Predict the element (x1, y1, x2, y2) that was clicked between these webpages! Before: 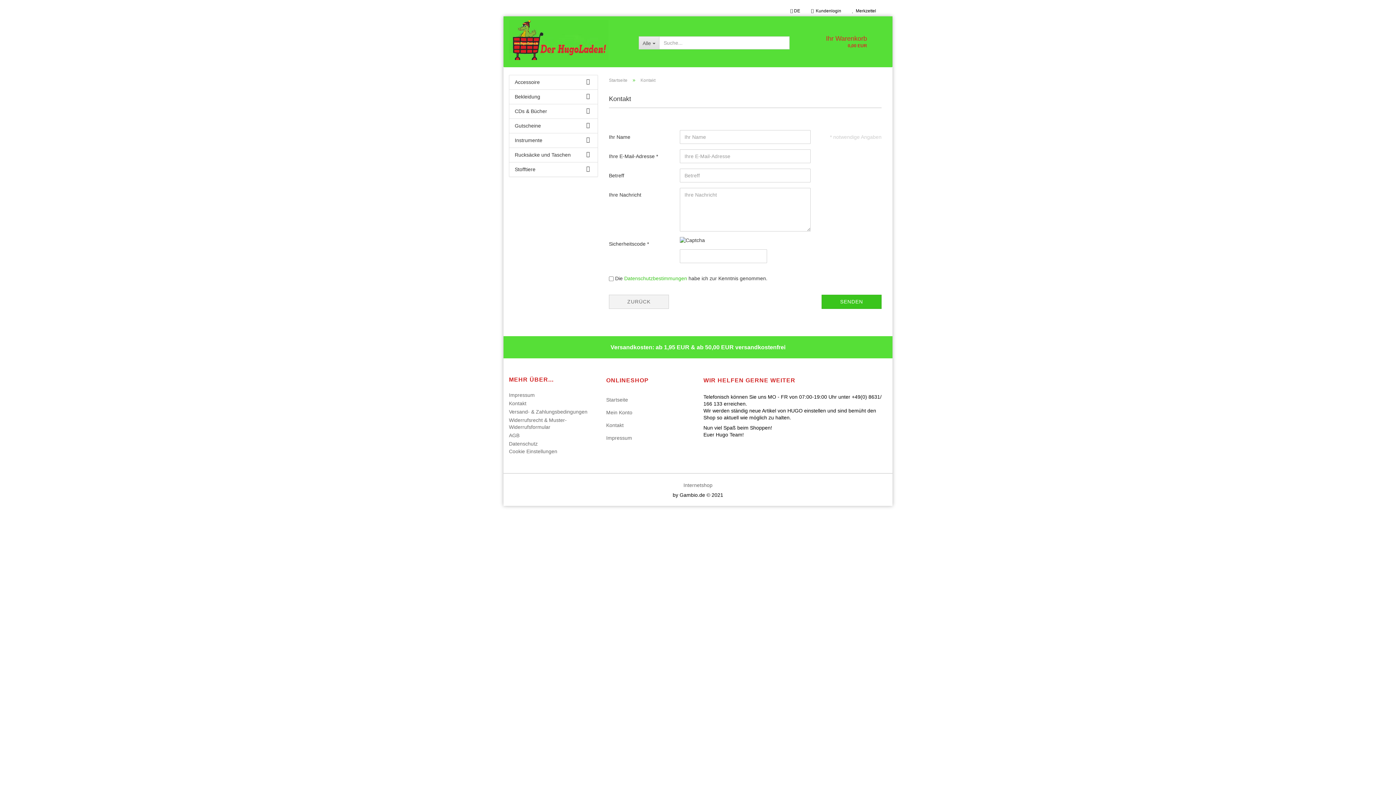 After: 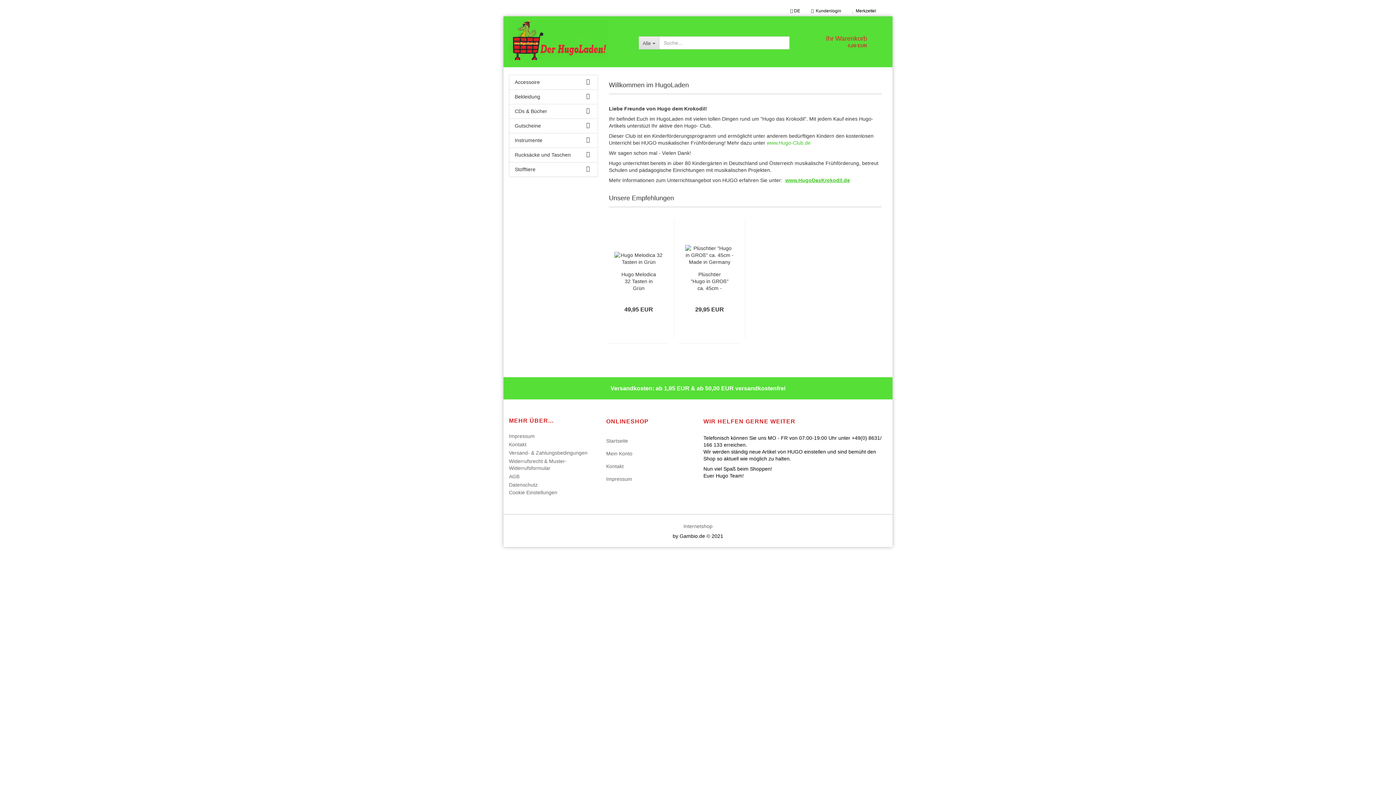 Action: bbox: (609, 77, 627, 82) label: Startseite